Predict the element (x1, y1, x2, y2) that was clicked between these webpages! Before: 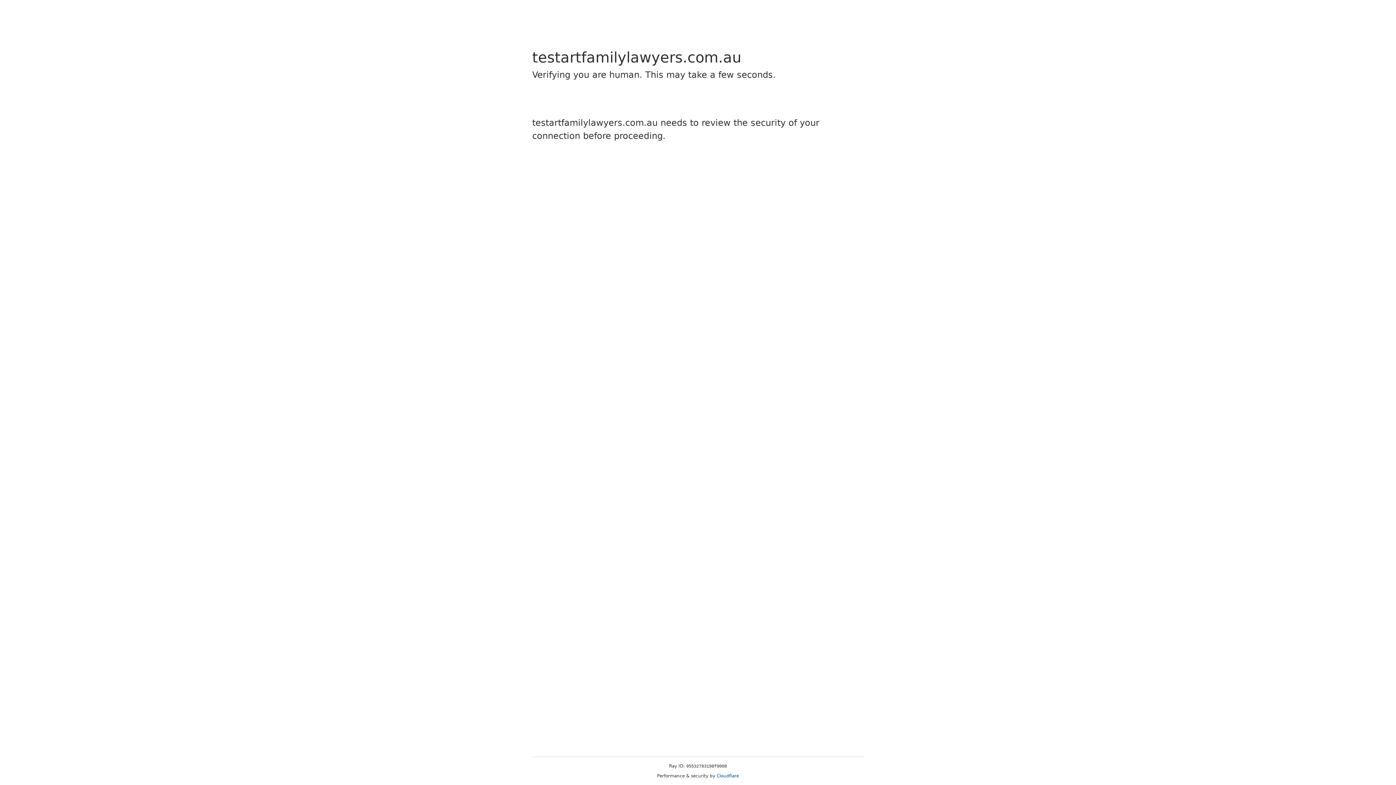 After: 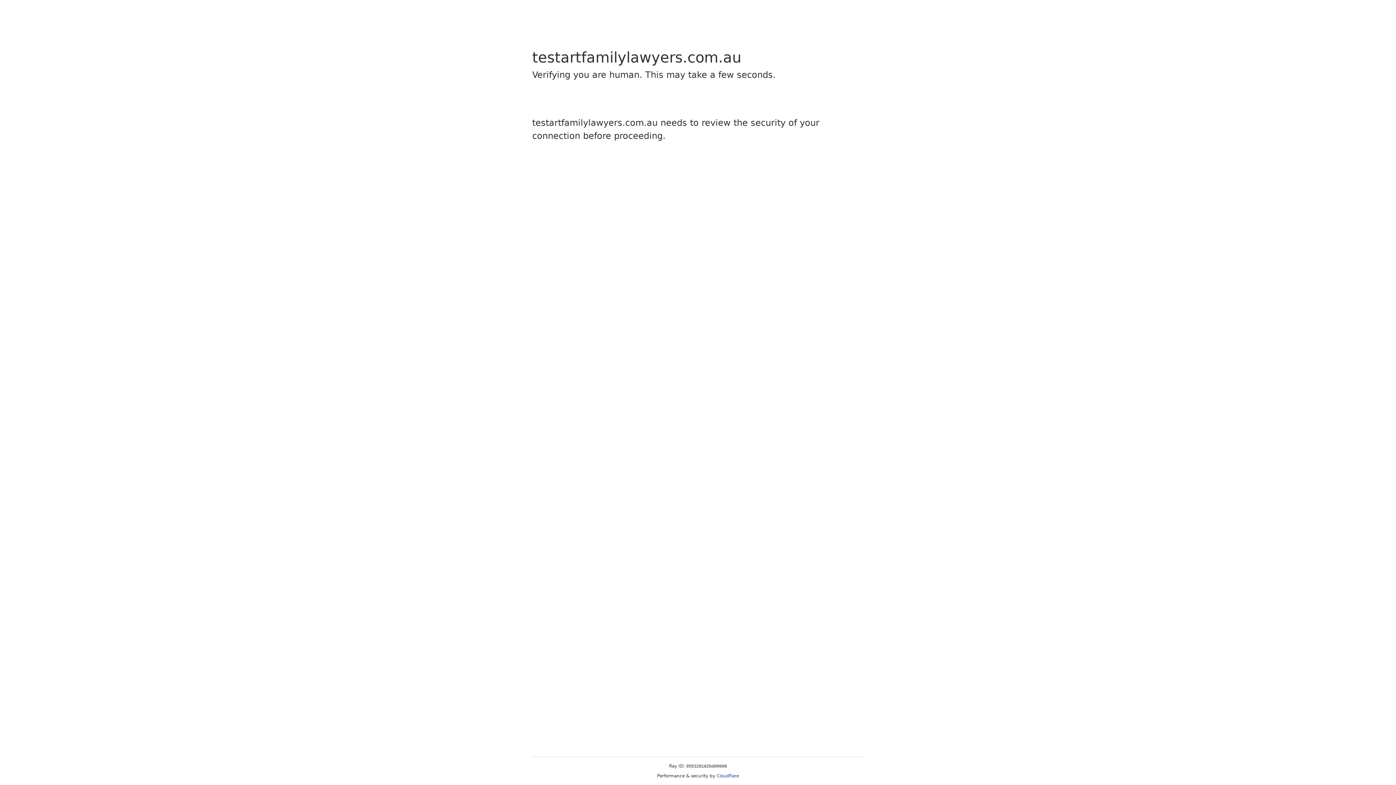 Action: bbox: (716, 773, 739, 778) label: Cloudflare